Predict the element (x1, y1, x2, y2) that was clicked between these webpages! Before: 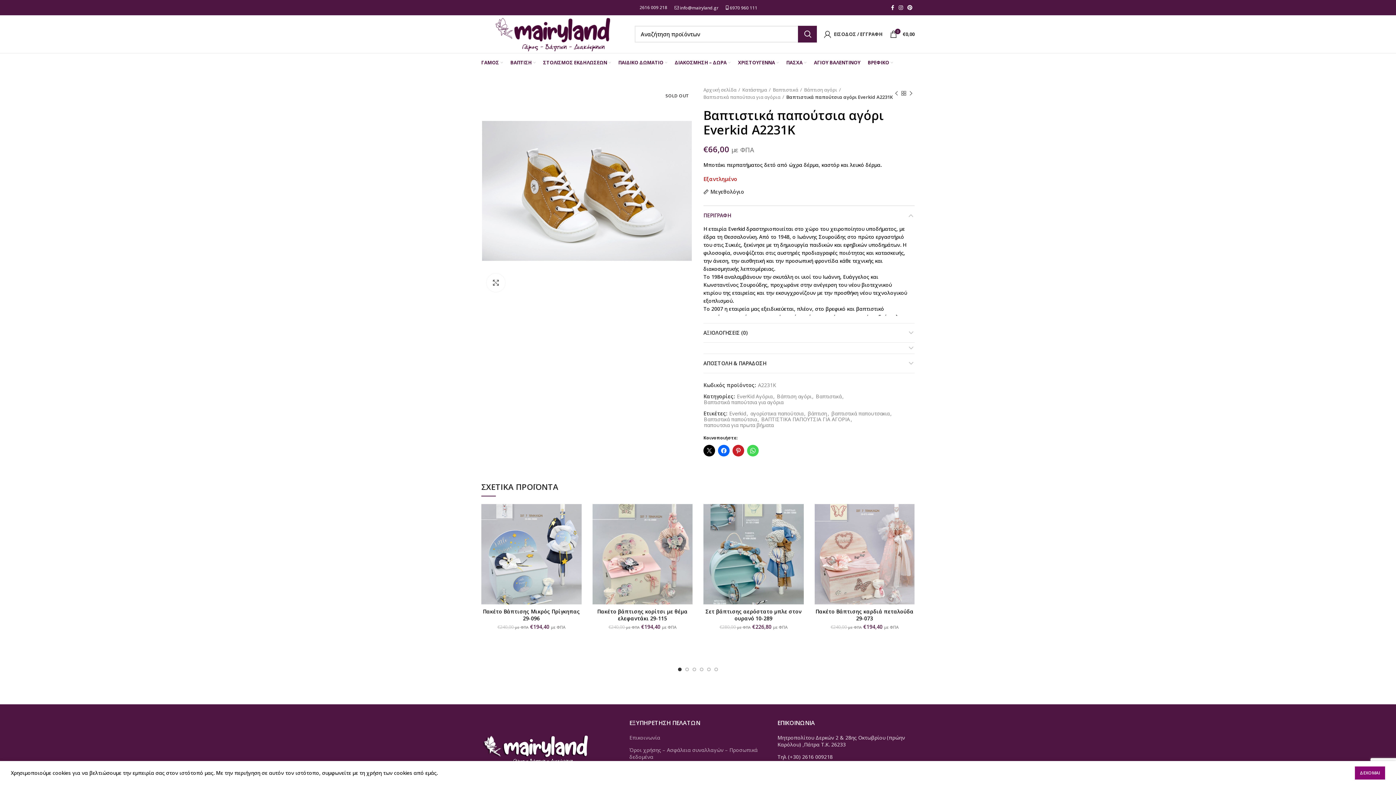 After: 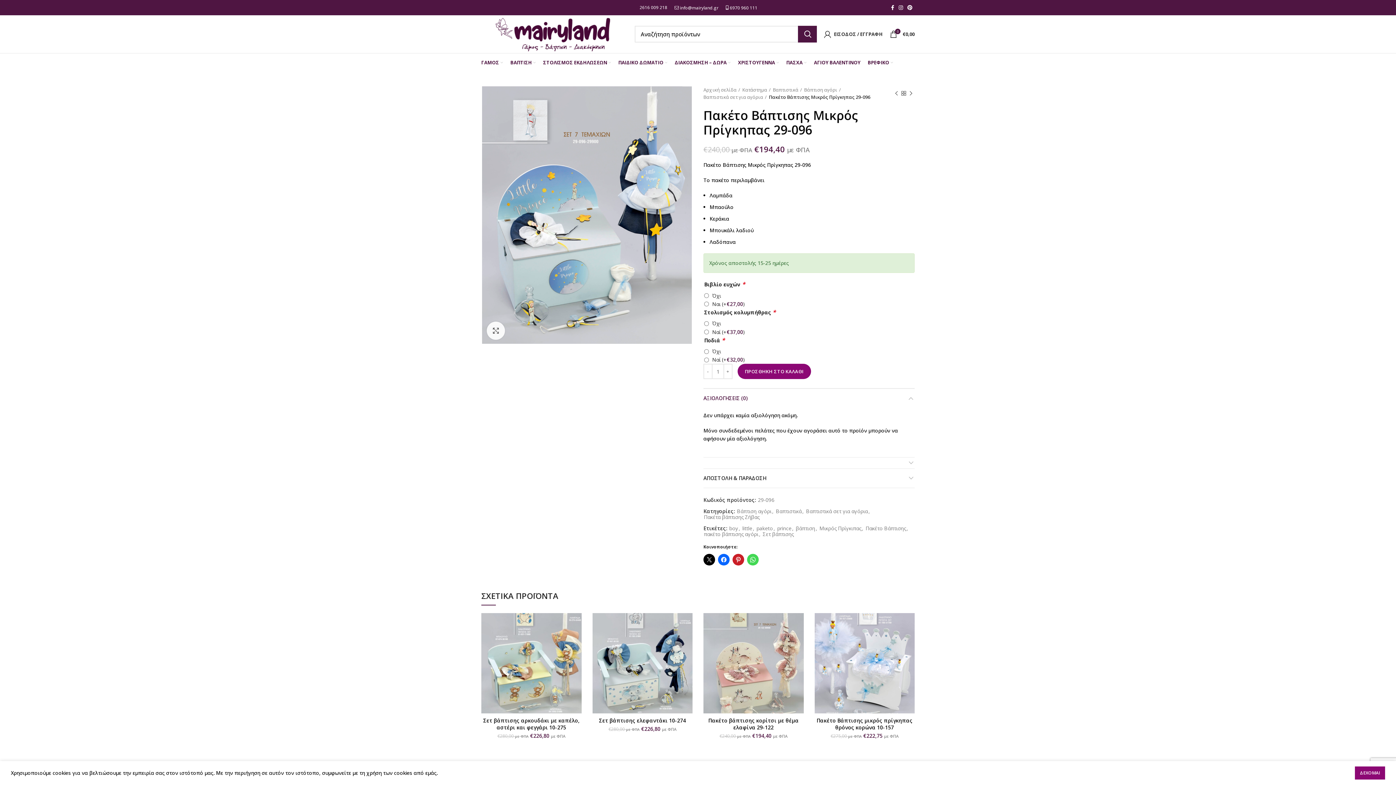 Action: bbox: (483, 608, 580, 622) label: Πακέτο Βάπτισης Μικρός Πρίγκηπας 29-096